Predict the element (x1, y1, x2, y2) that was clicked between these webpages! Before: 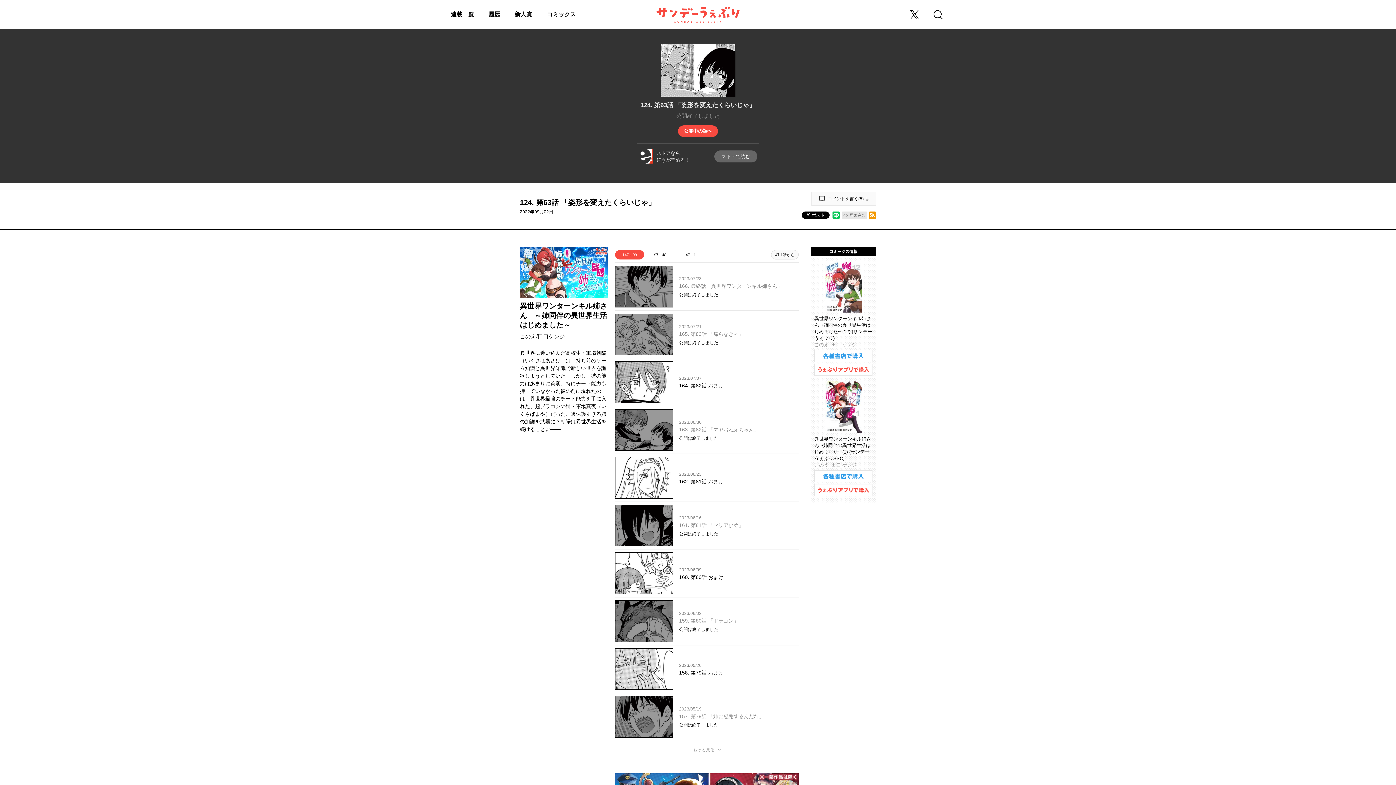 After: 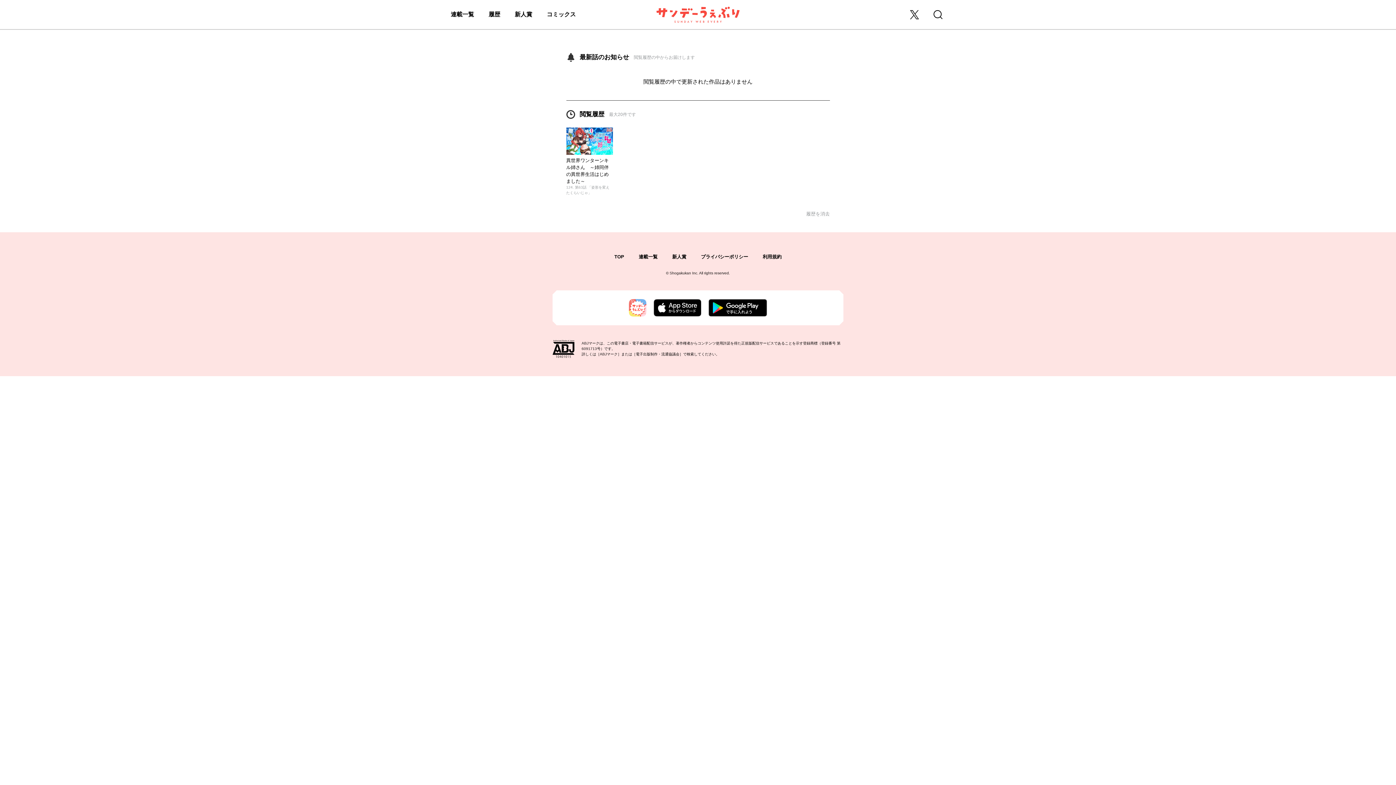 Action: bbox: (481, 7, 507, 21) label: 履歴